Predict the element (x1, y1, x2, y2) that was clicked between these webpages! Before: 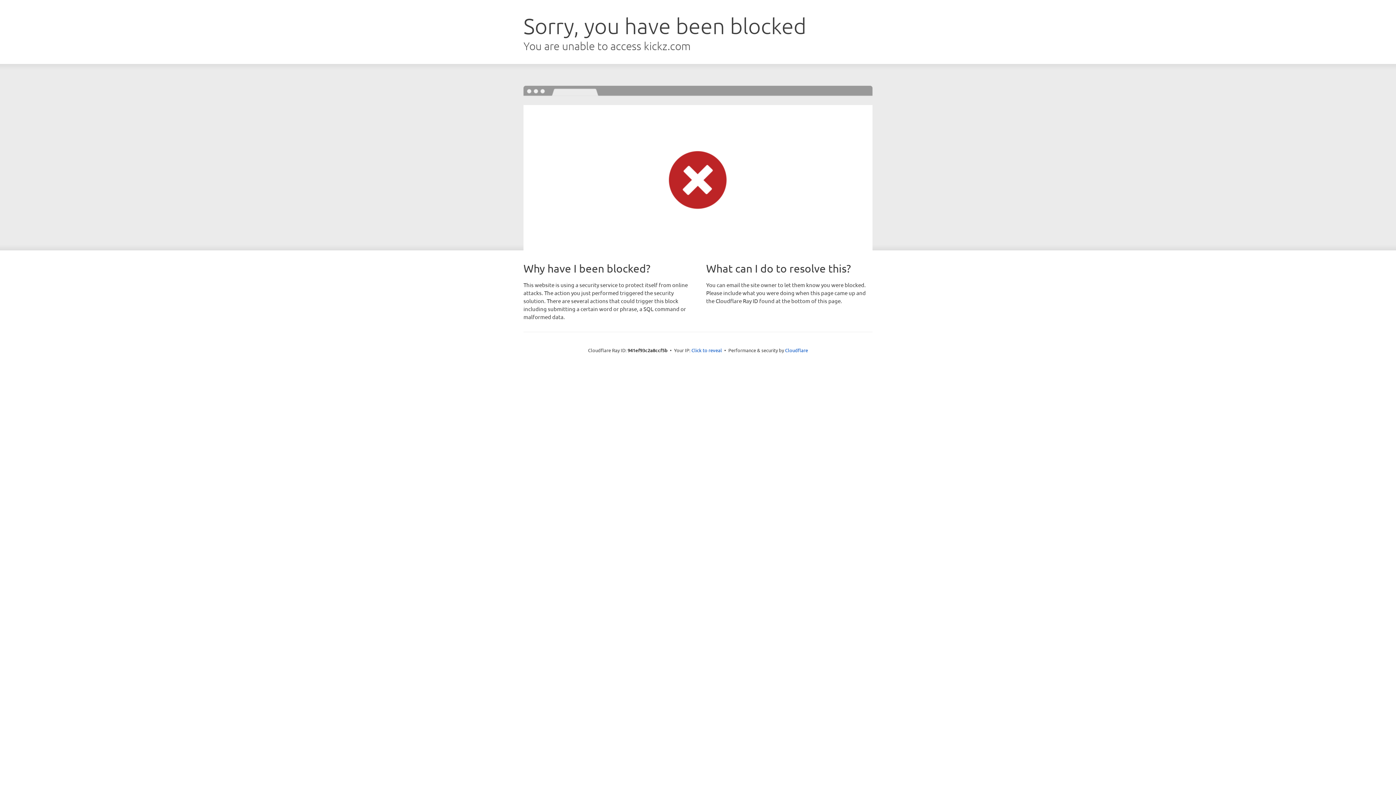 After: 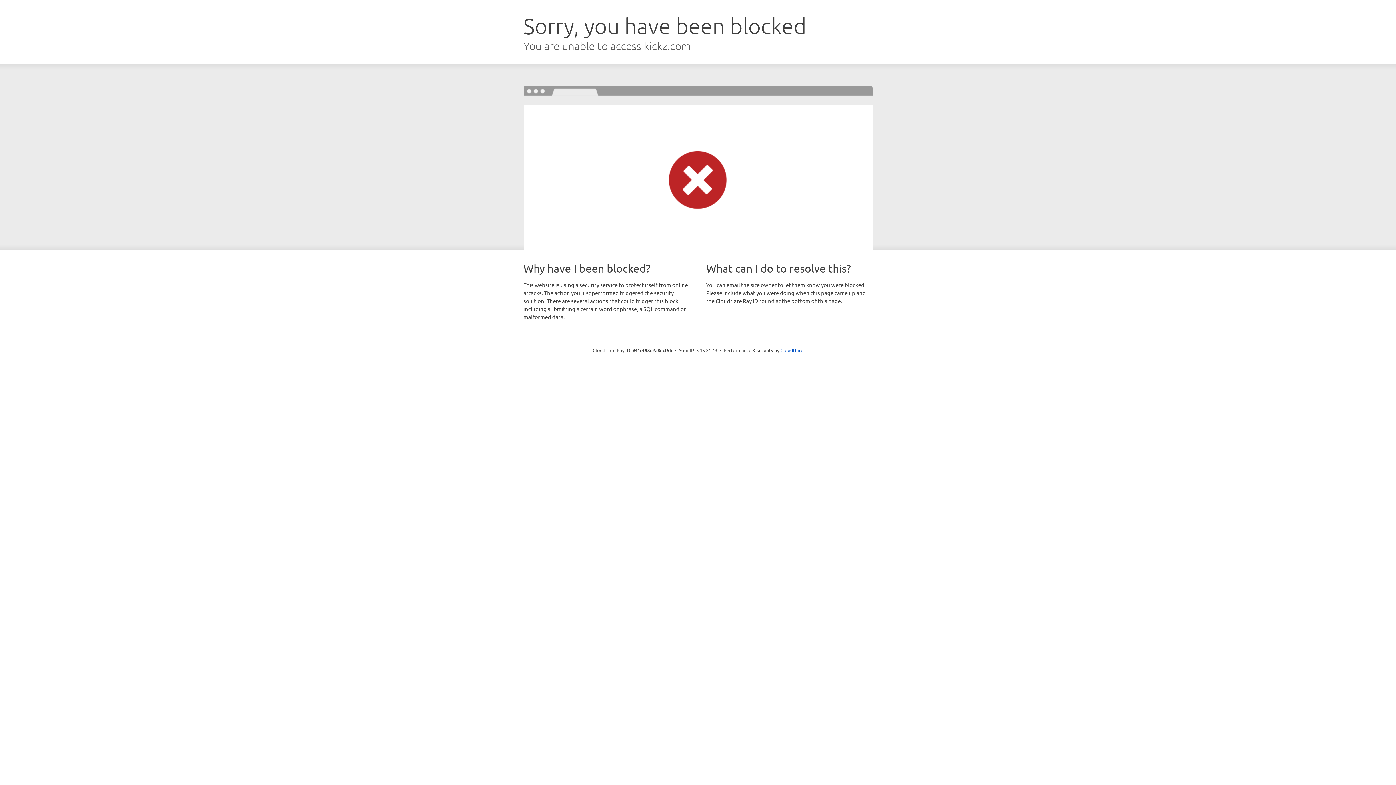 Action: bbox: (691, 346, 722, 353) label: Click to reveal